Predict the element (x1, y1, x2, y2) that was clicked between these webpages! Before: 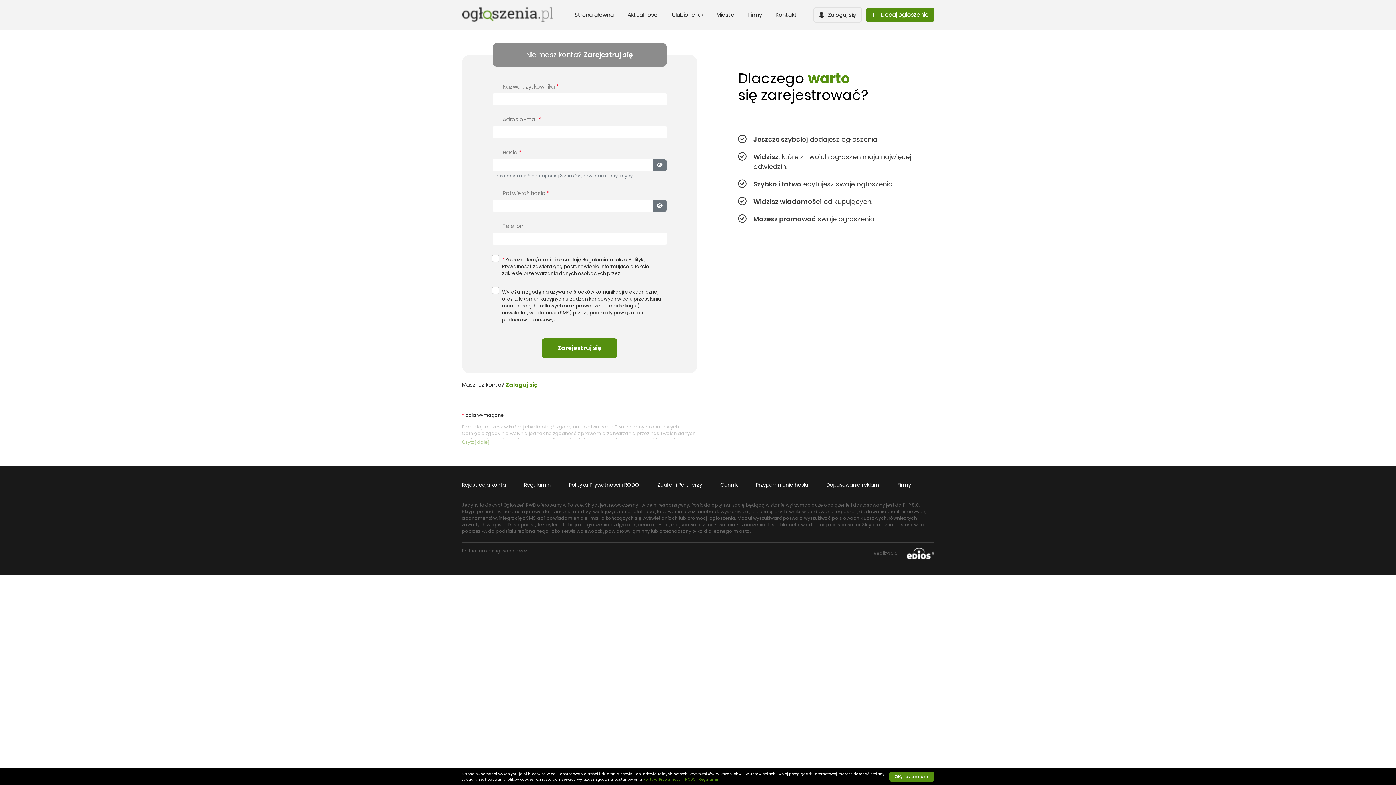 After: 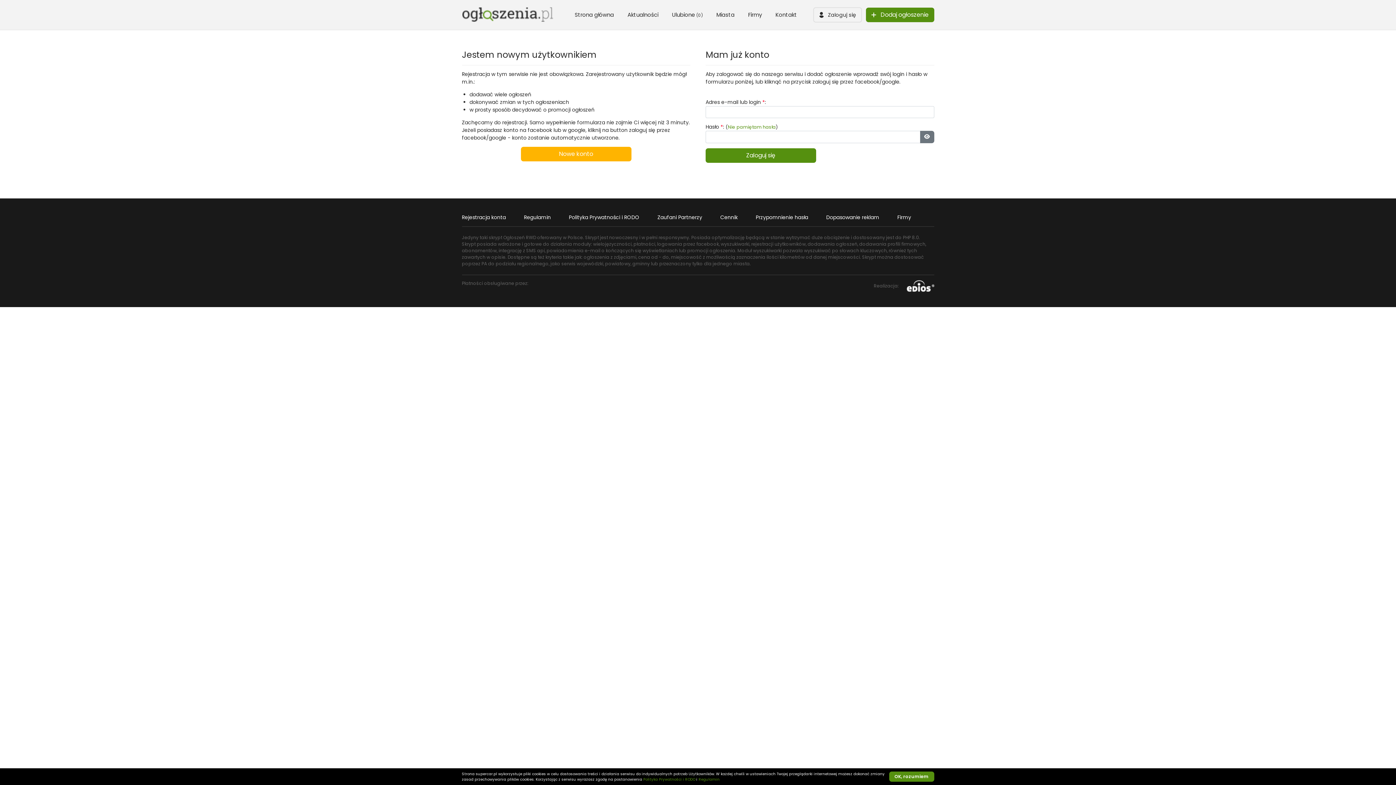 Action: bbox: (506, 380, 538, 388) label: Zaloguj się